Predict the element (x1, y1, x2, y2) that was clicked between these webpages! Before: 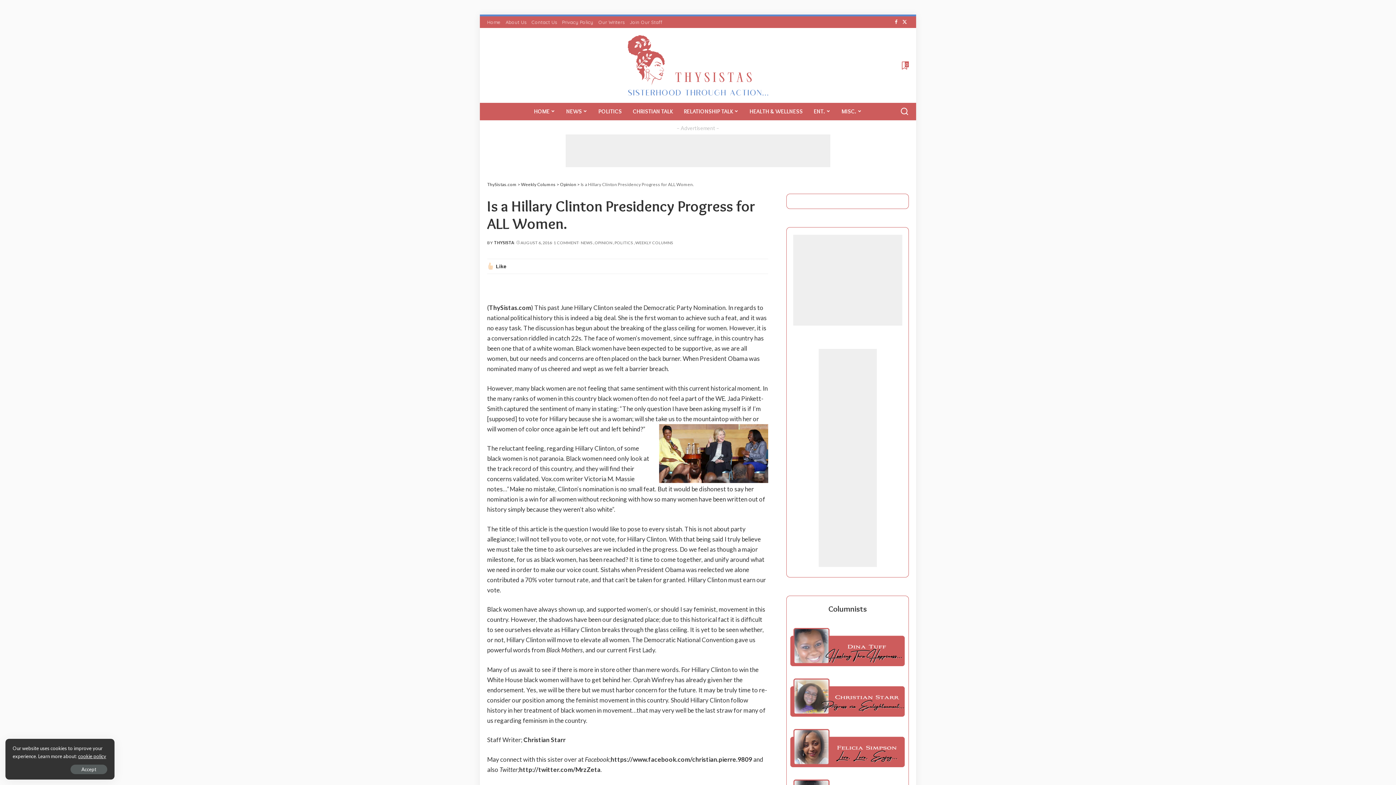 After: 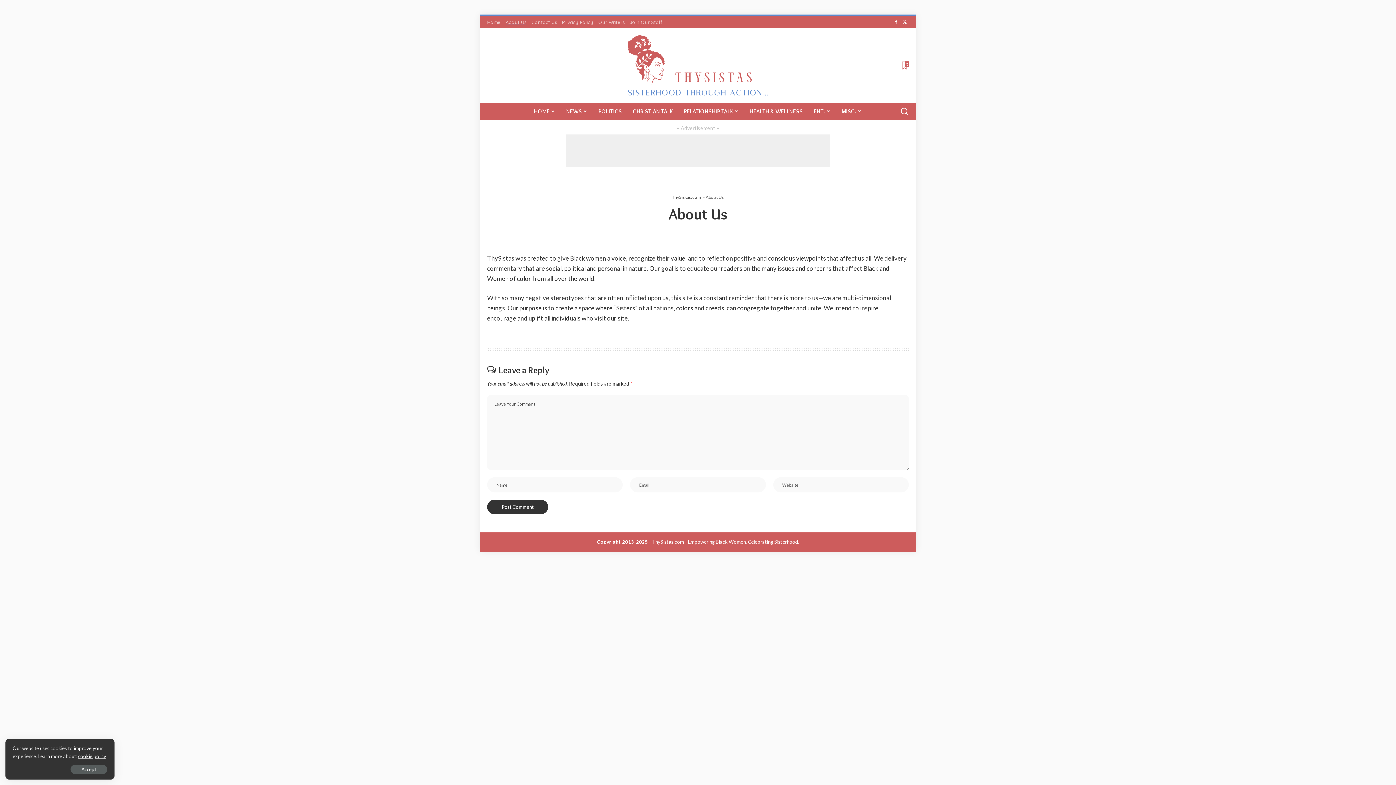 Action: label: About Us bbox: (503, 19, 529, 25)